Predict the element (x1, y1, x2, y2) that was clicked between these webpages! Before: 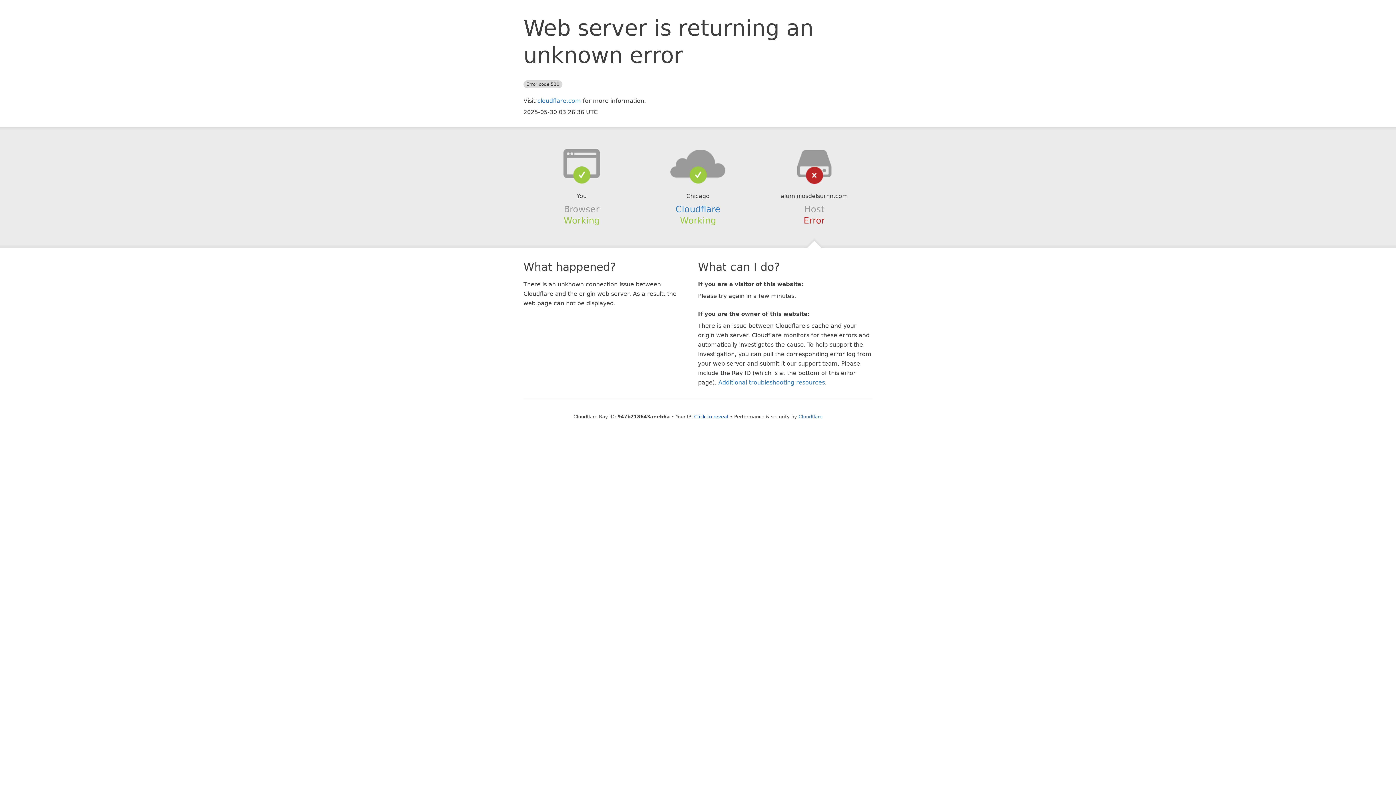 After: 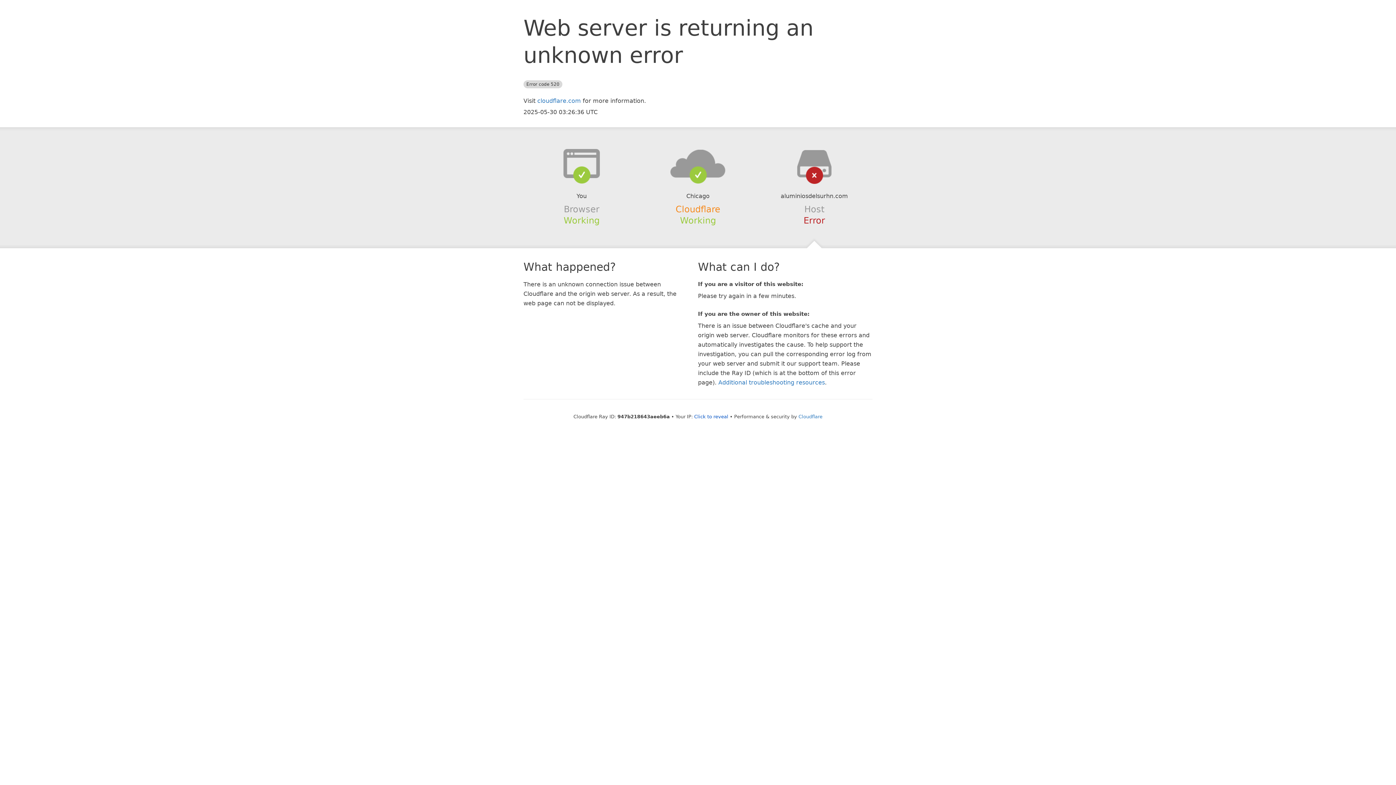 Action: label: Cloudflare bbox: (675, 204, 720, 214)